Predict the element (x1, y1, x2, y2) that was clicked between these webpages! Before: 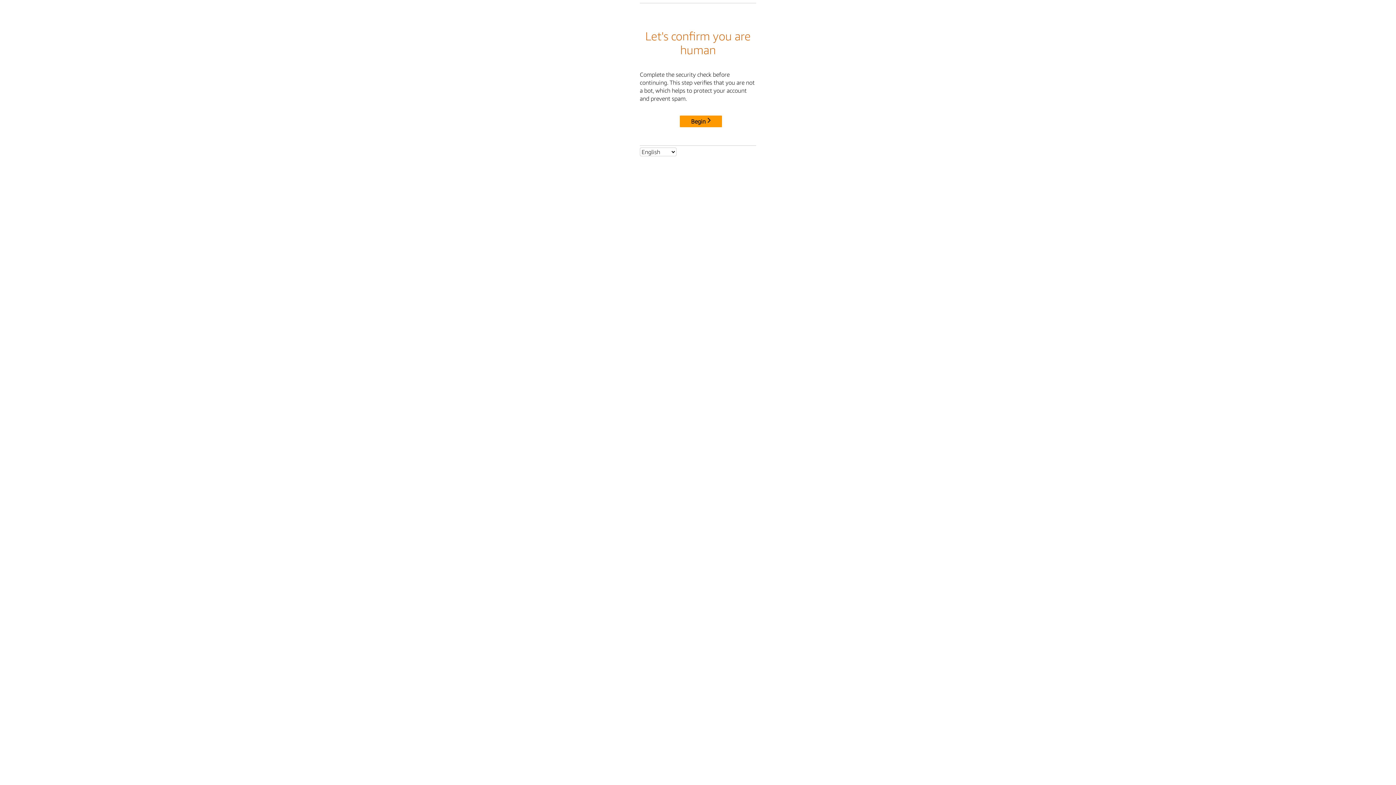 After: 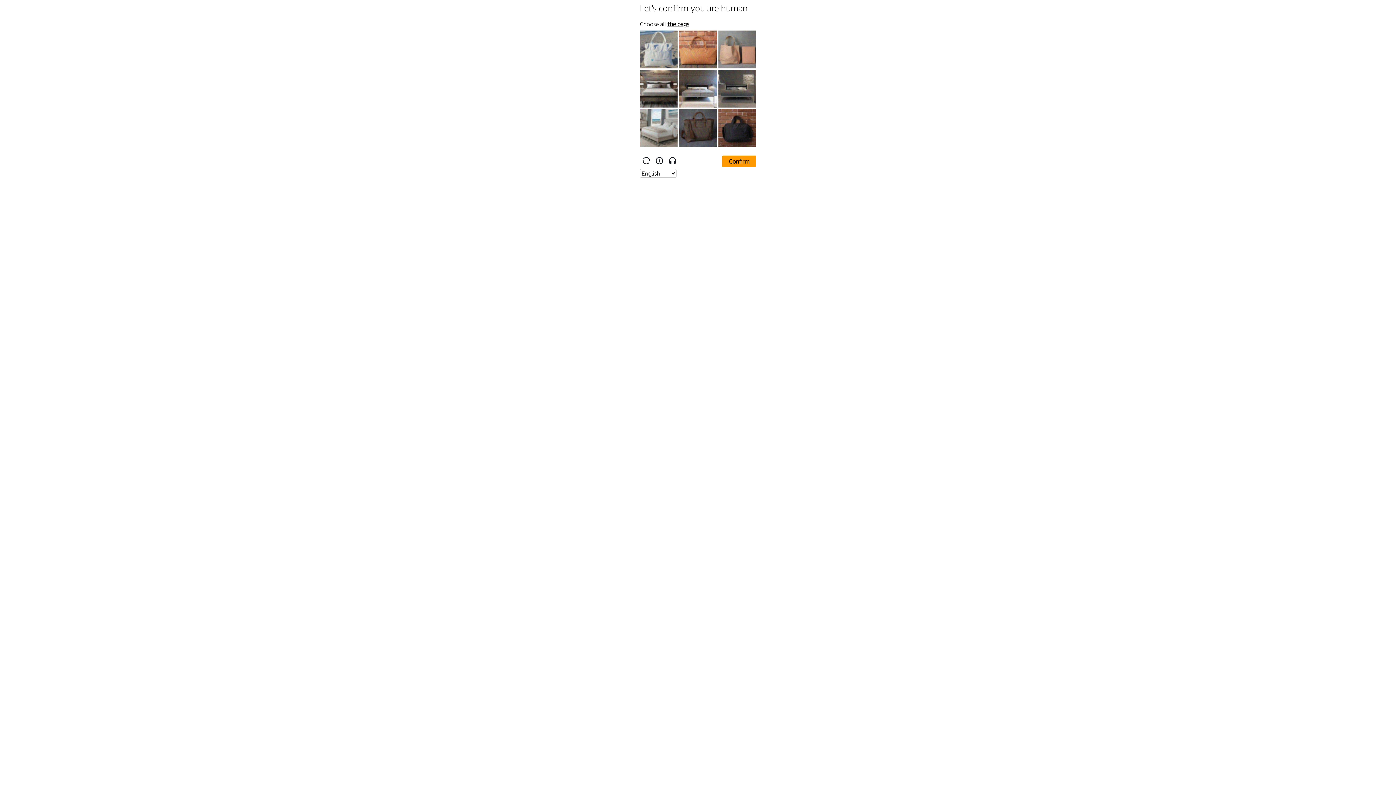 Action: bbox: (680, 115, 722, 127) label: Begin